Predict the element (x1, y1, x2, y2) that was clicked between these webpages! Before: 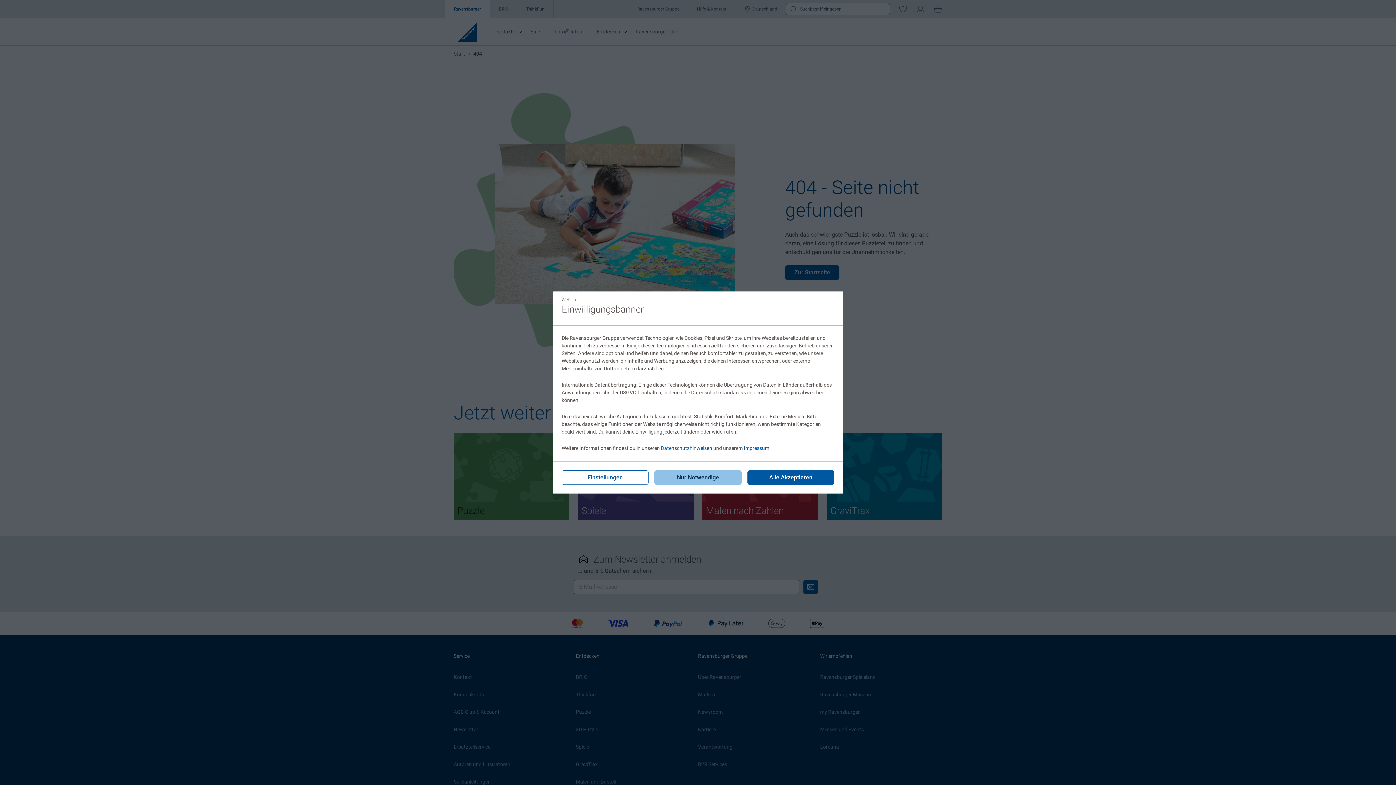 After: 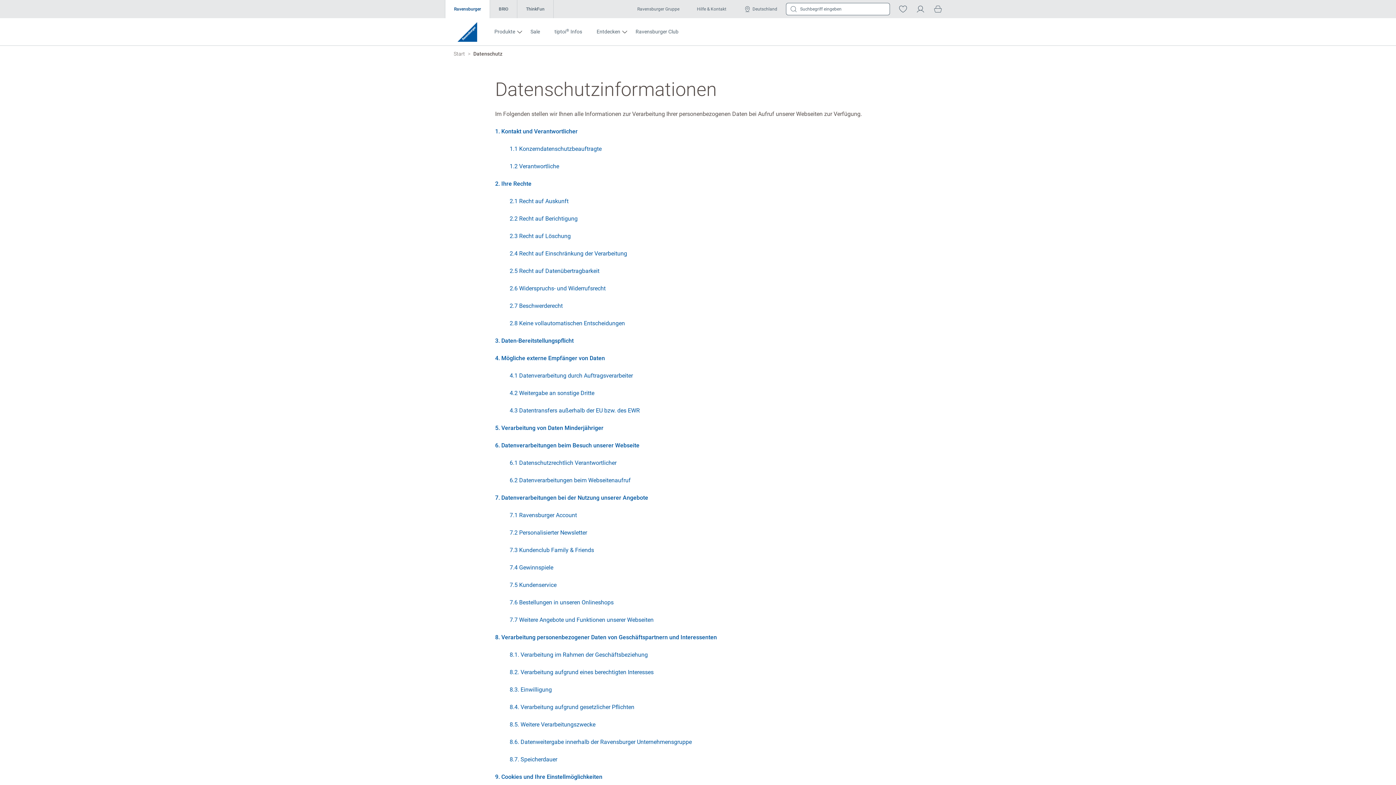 Action: label: Datenschutzhinweisen bbox: (661, 445, 712, 451)